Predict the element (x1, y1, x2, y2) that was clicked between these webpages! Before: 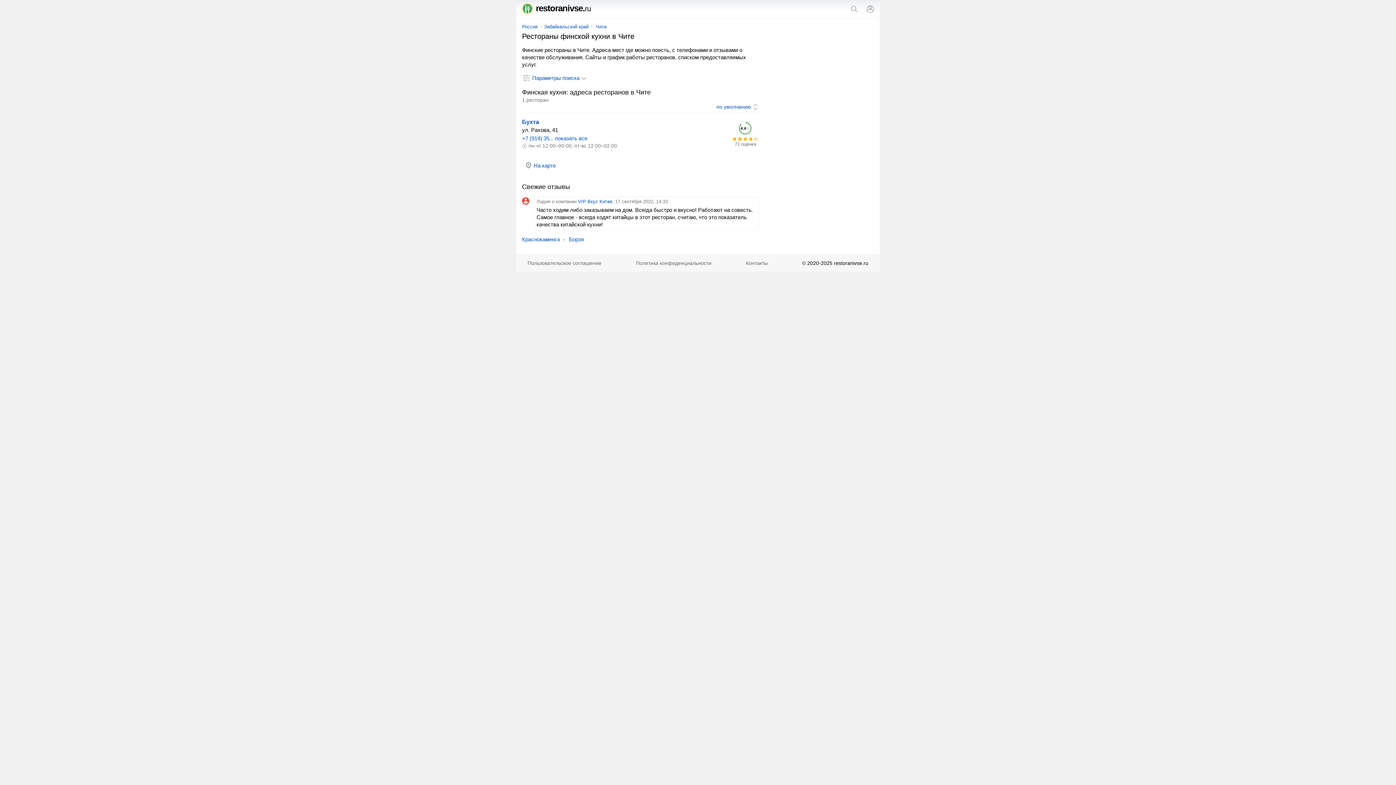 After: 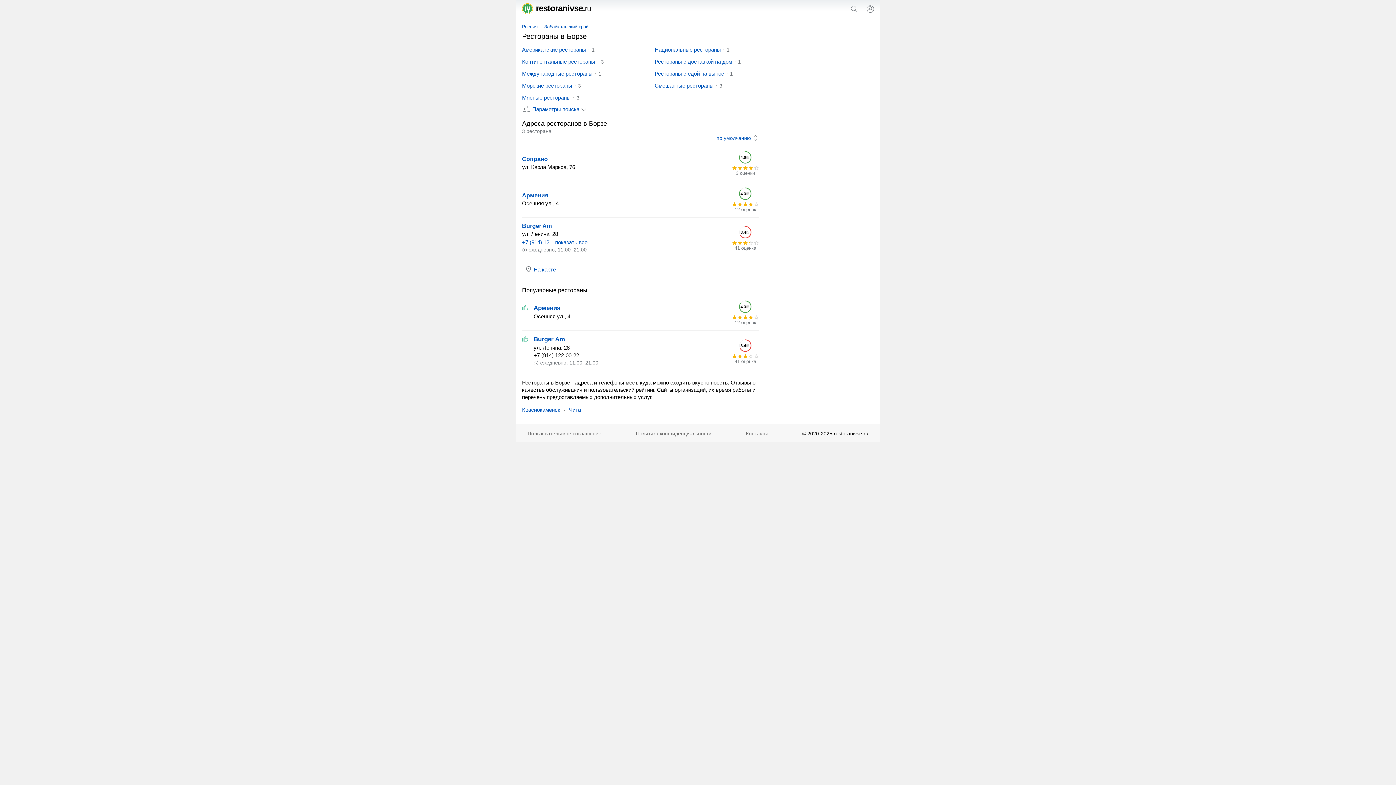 Action: bbox: (569, 236, 584, 242) label: Борзя